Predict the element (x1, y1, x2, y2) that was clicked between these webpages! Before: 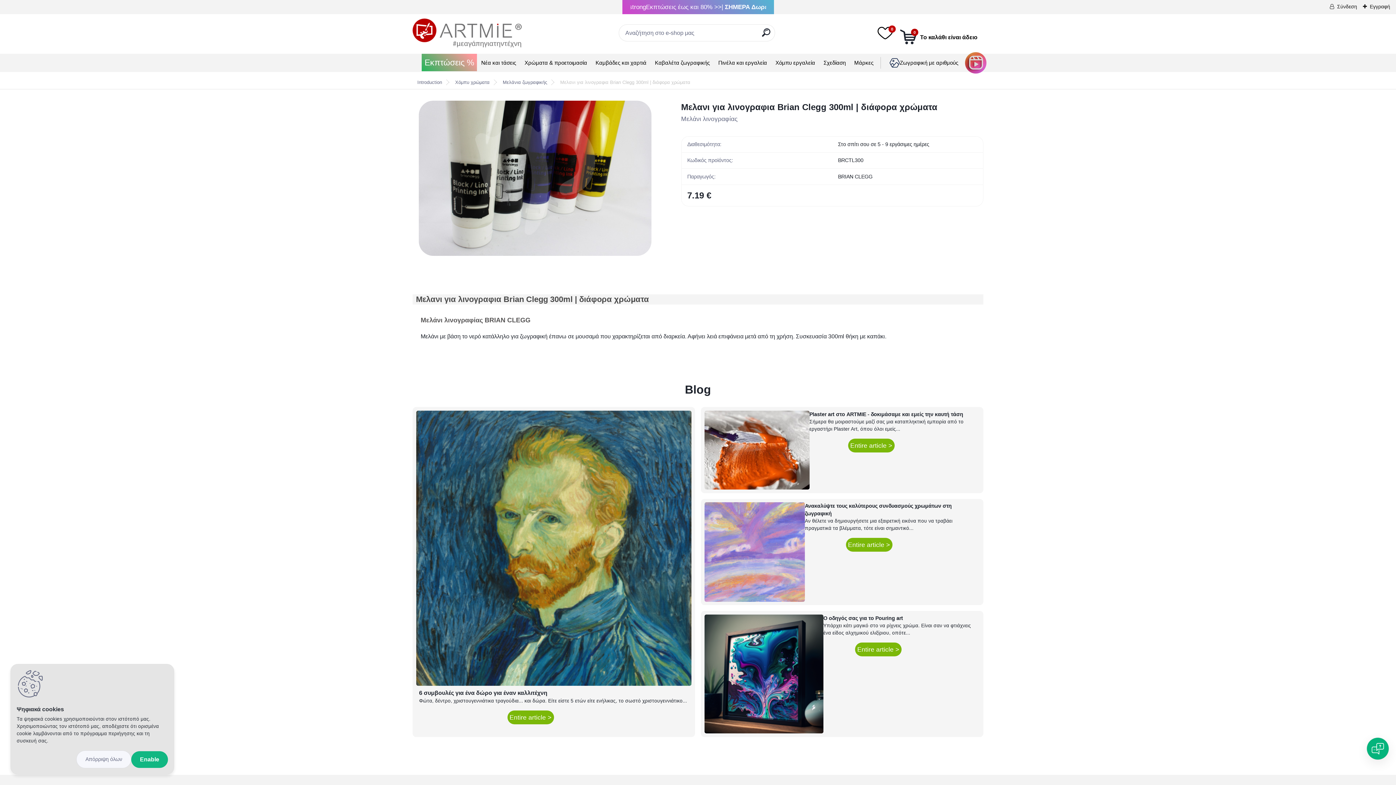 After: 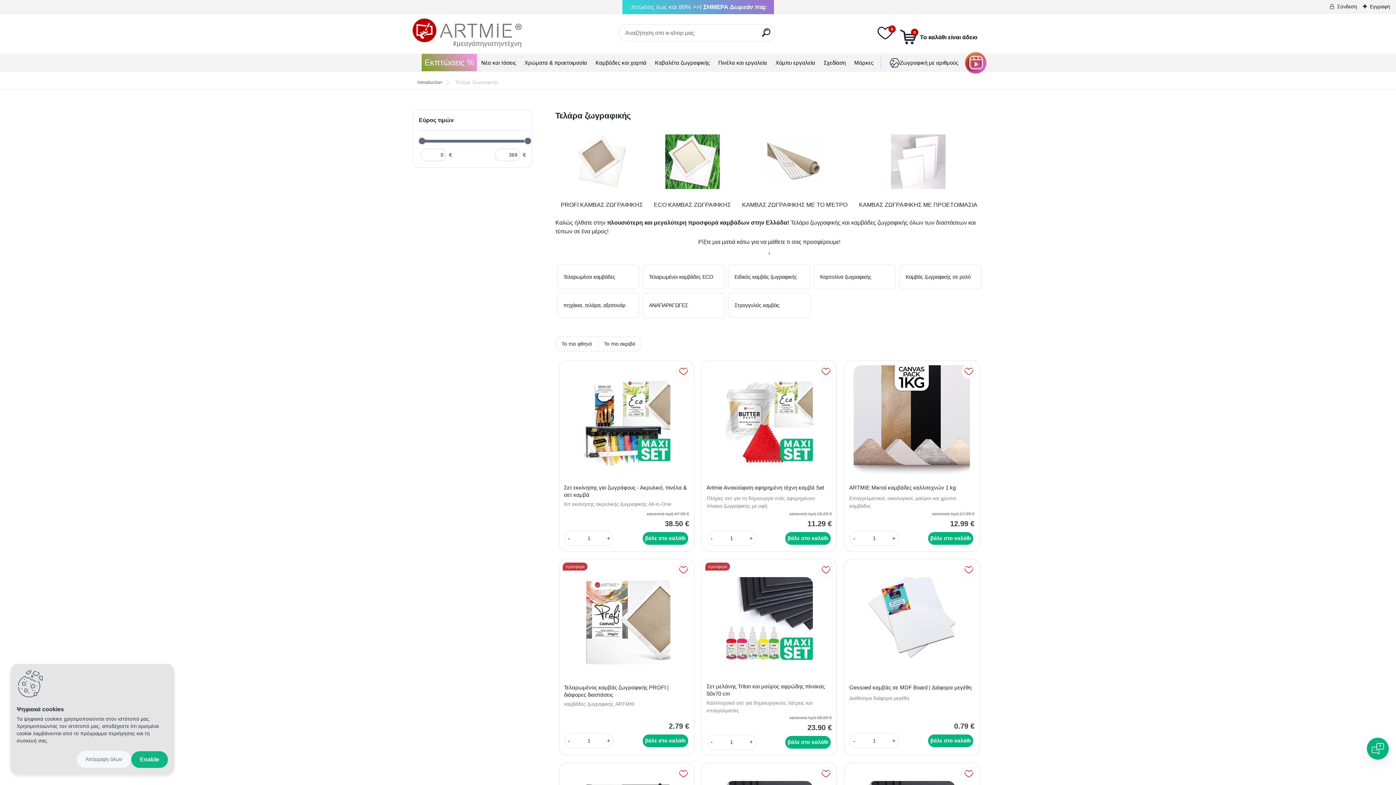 Action: bbox: (595, 58, 646, 66) label: Καμβάδες και χαρτιά